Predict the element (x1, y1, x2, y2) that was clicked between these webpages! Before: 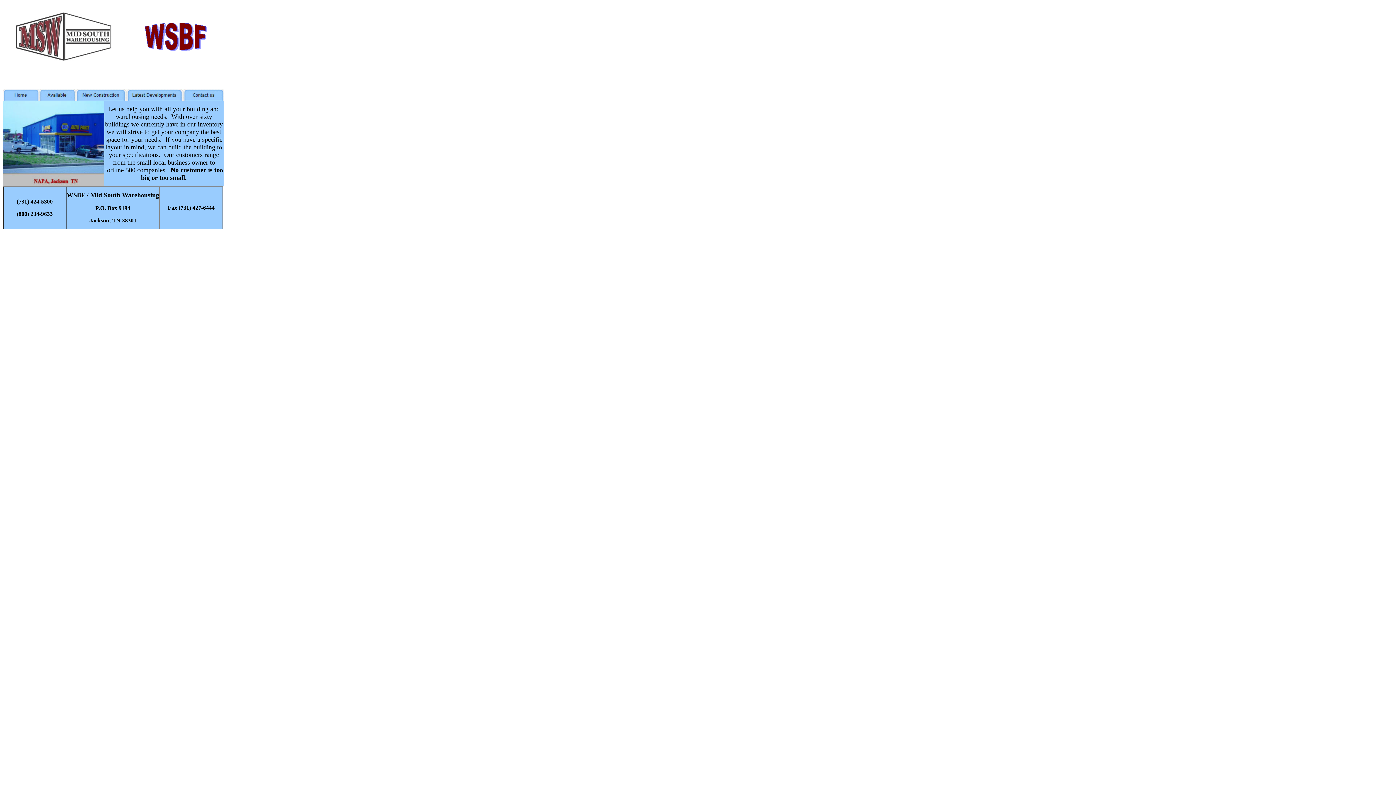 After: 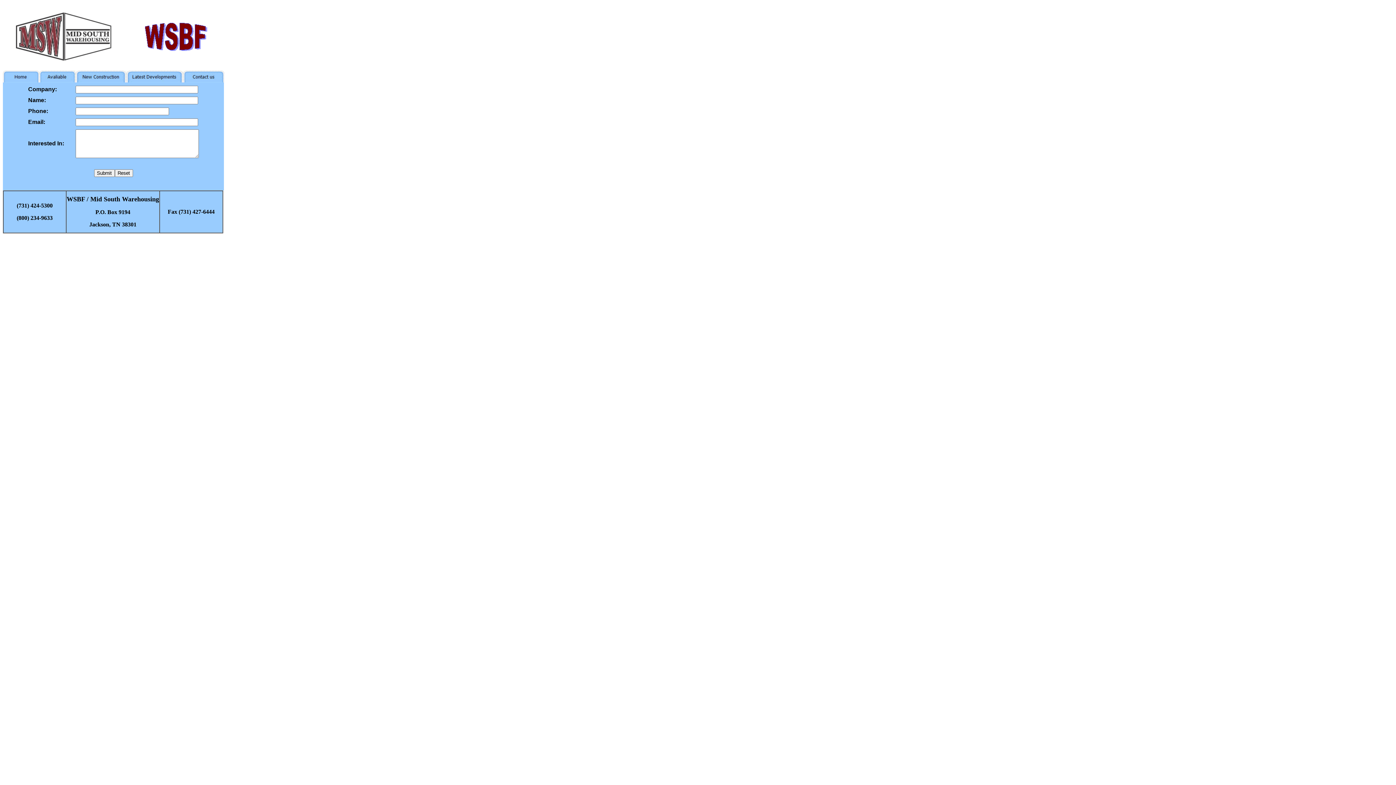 Action: bbox: (183, 95, 224, 101)